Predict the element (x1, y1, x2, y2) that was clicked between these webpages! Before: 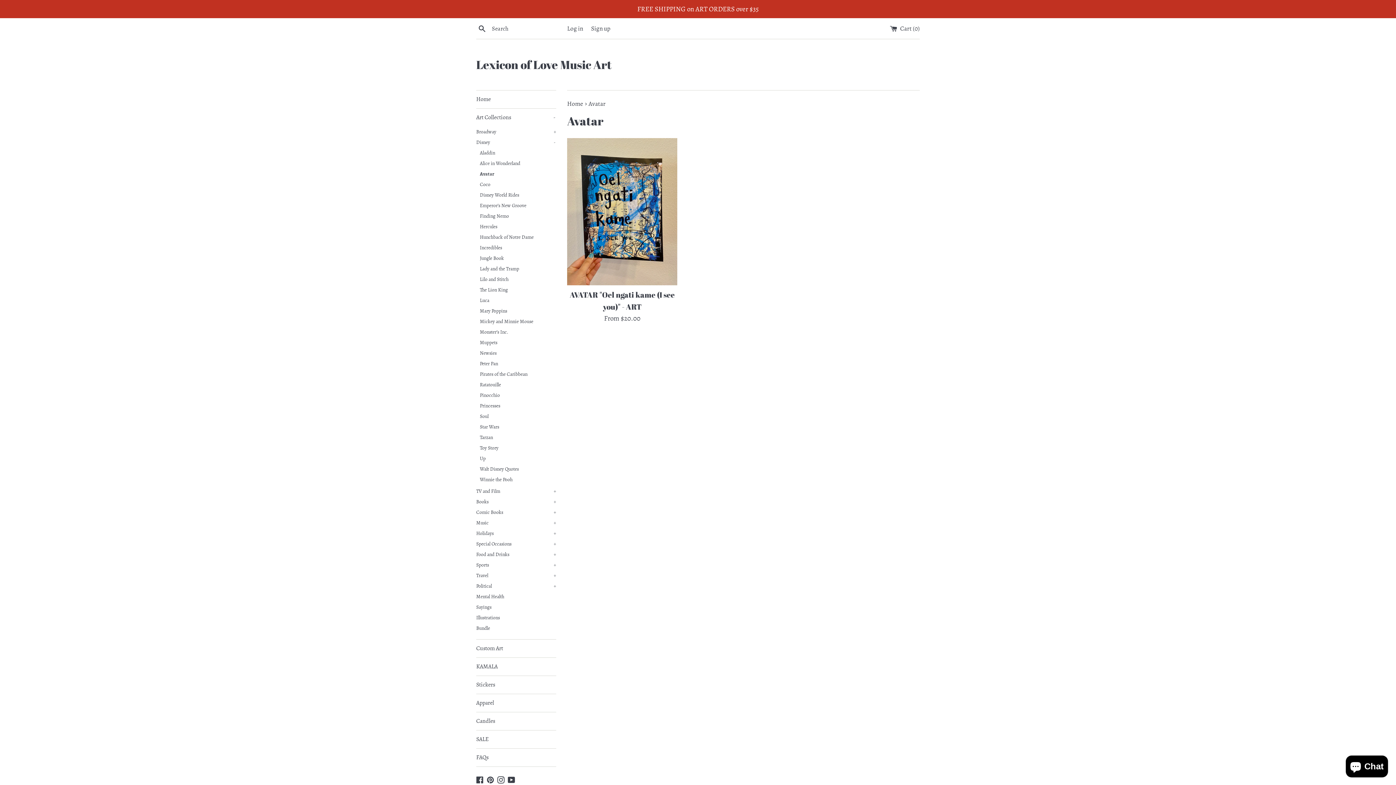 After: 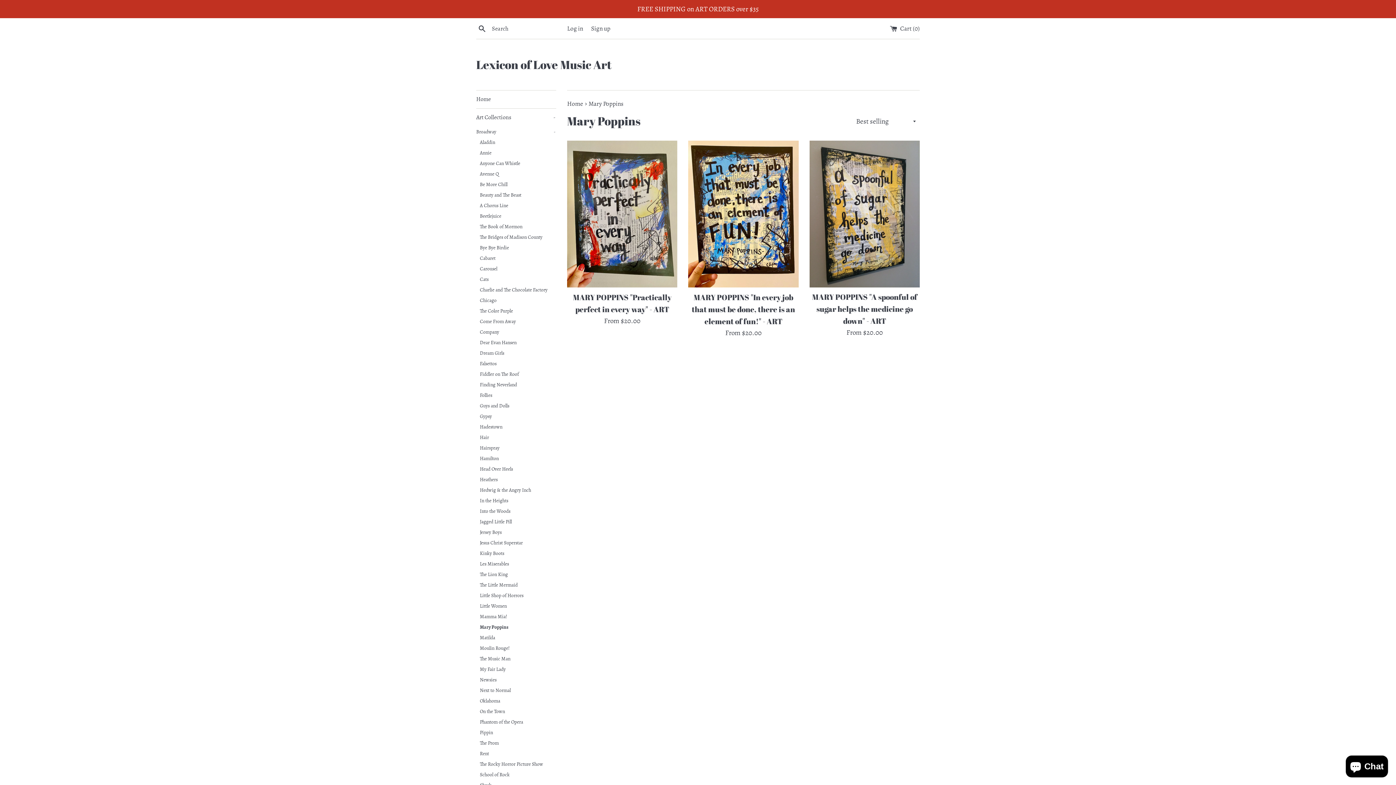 Action: bbox: (480, 305, 556, 316) label: Mary Poppins